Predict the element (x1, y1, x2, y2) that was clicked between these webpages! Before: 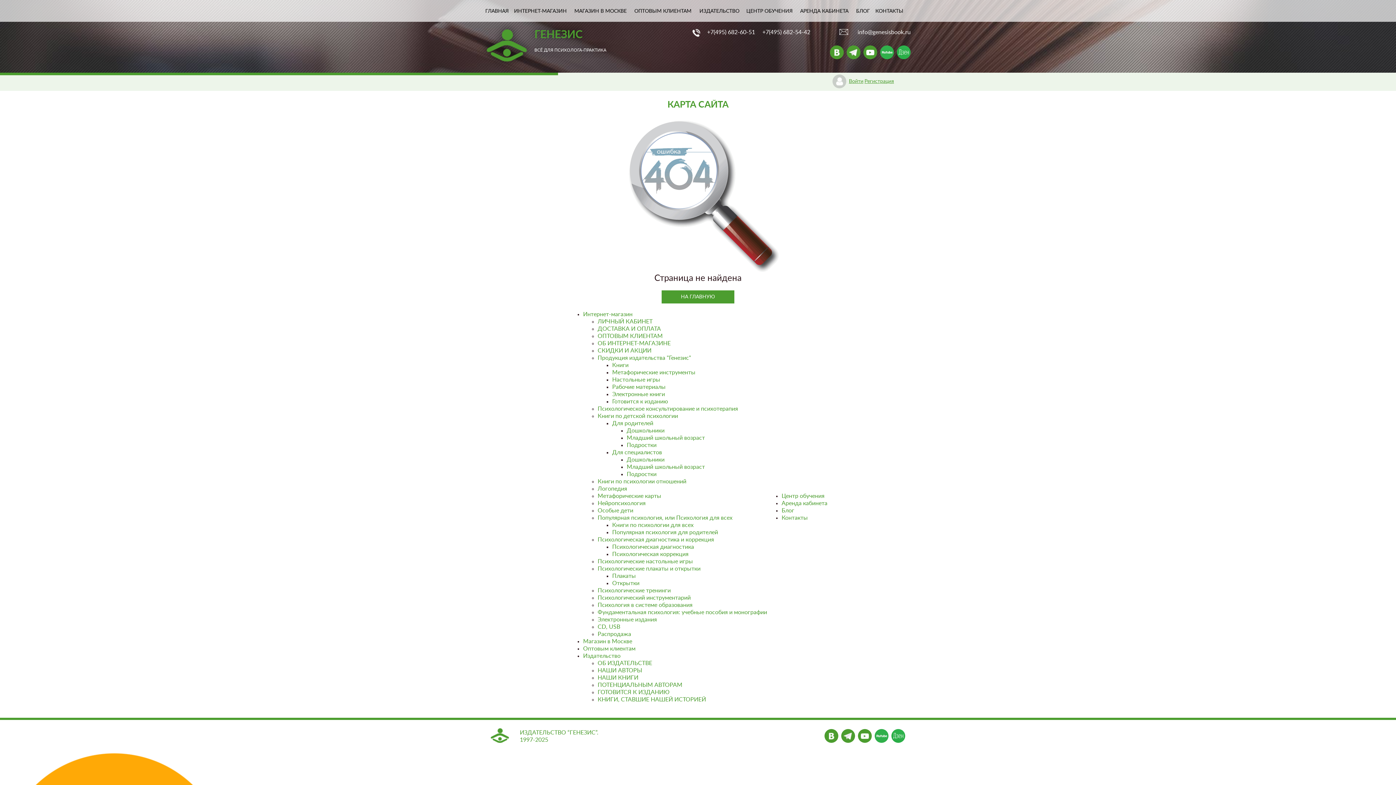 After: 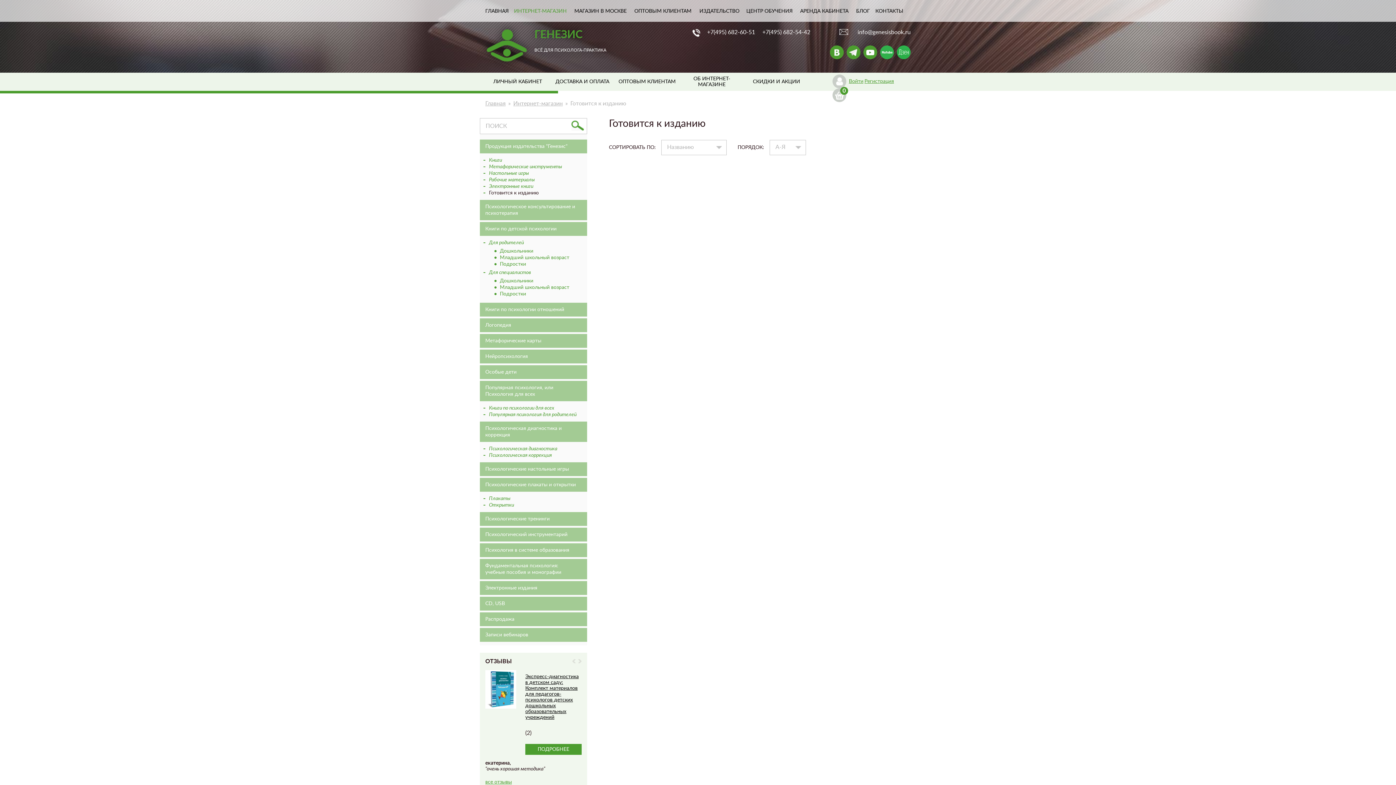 Action: bbox: (612, 398, 668, 404) label: Готовится к изданию